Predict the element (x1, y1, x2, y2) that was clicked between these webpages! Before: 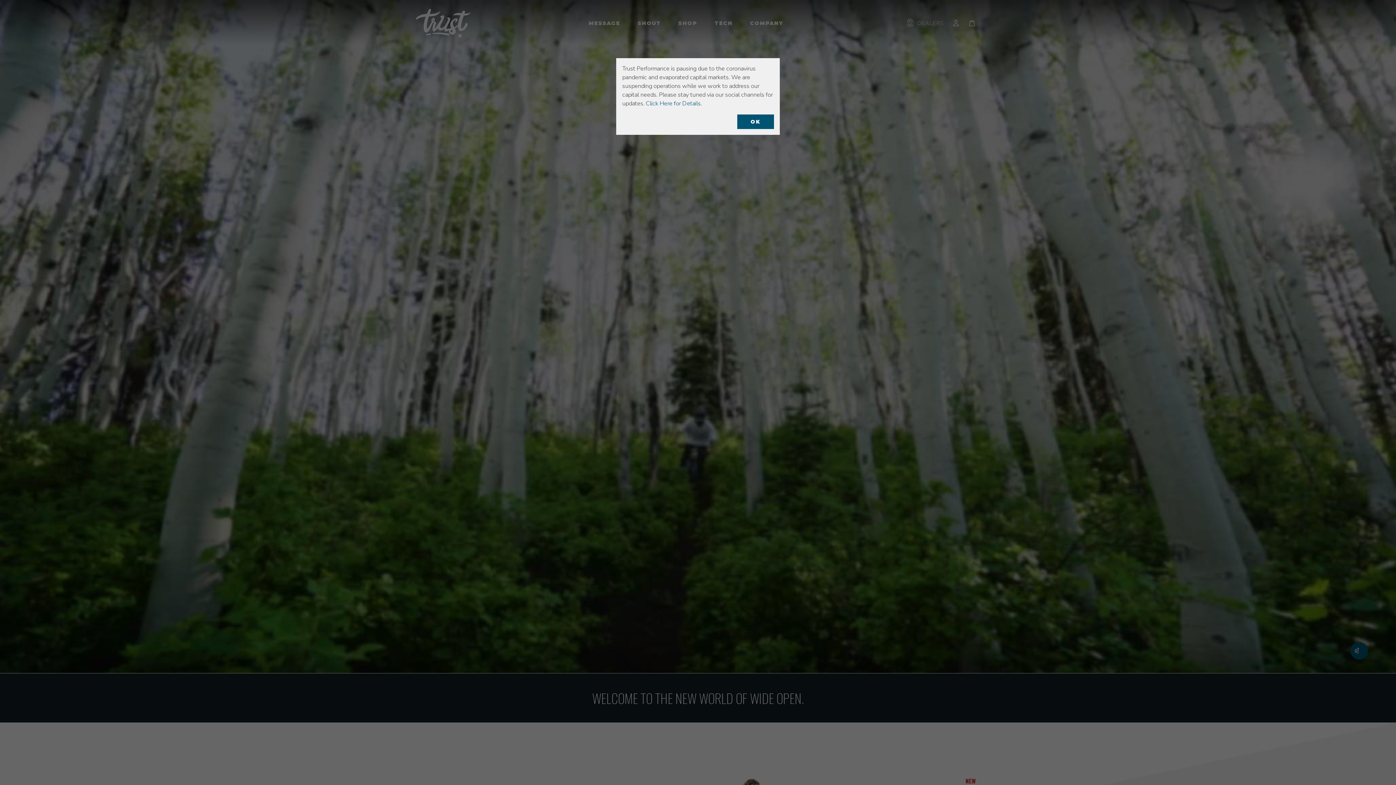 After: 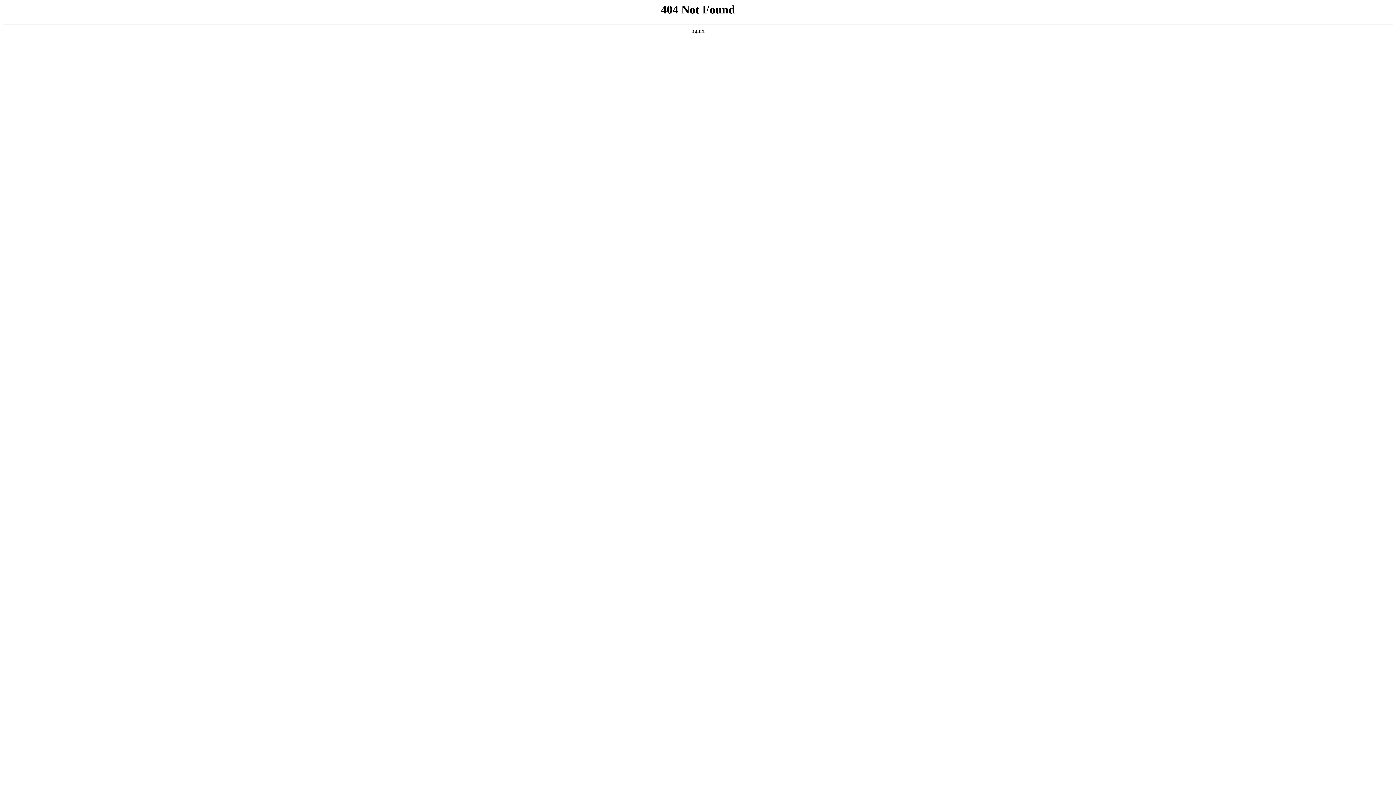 Action: label: Click Here for Details bbox: (646, 99, 700, 107)